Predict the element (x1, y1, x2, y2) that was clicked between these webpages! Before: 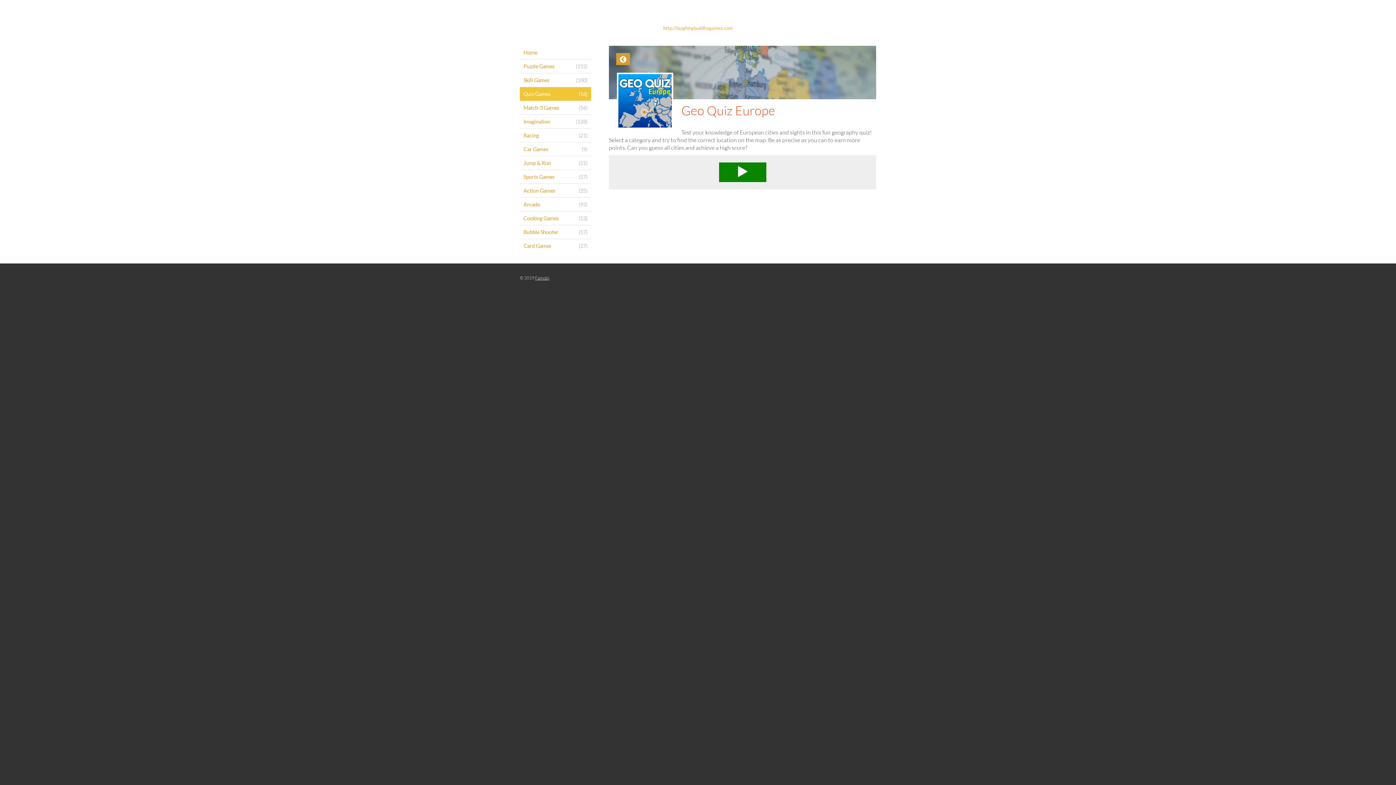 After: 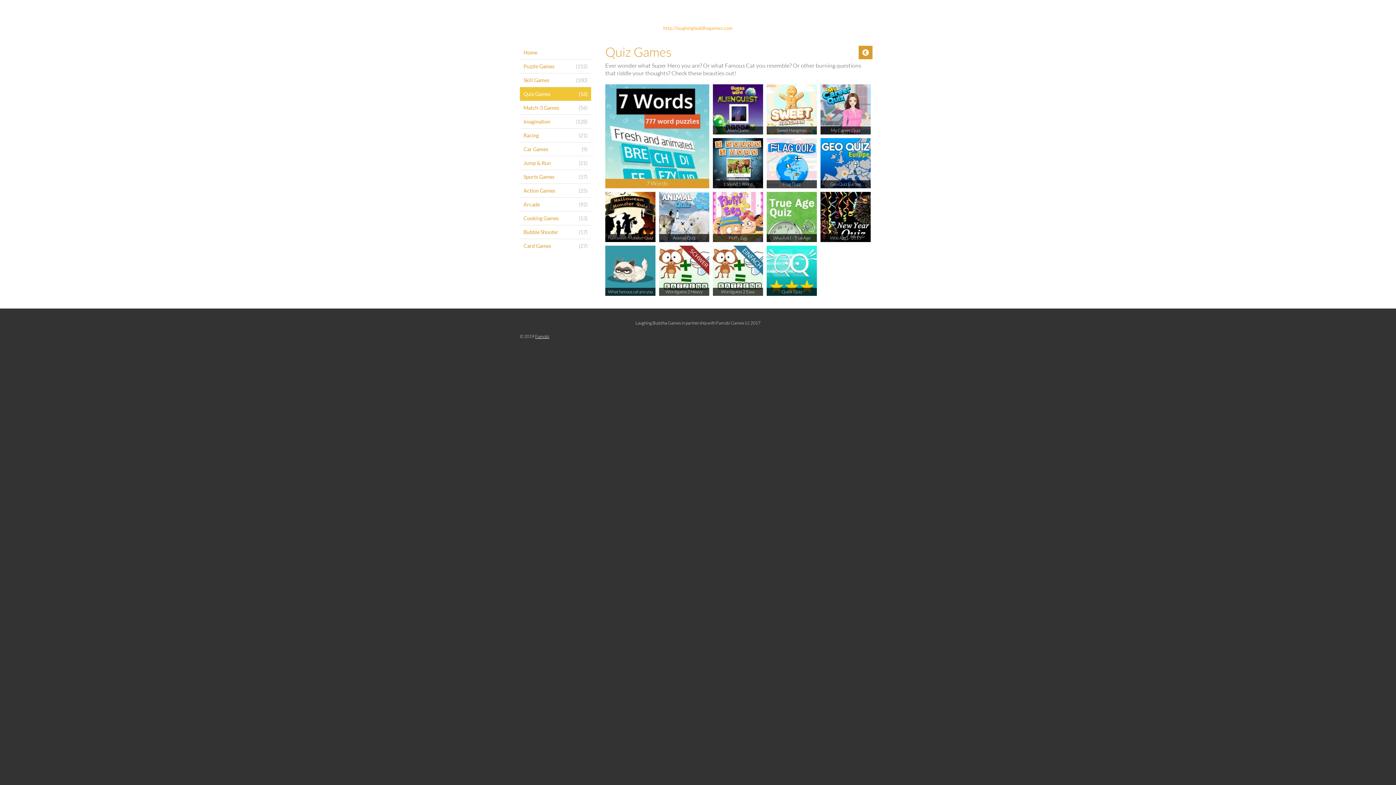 Action: bbox: (616, 53, 630, 65)